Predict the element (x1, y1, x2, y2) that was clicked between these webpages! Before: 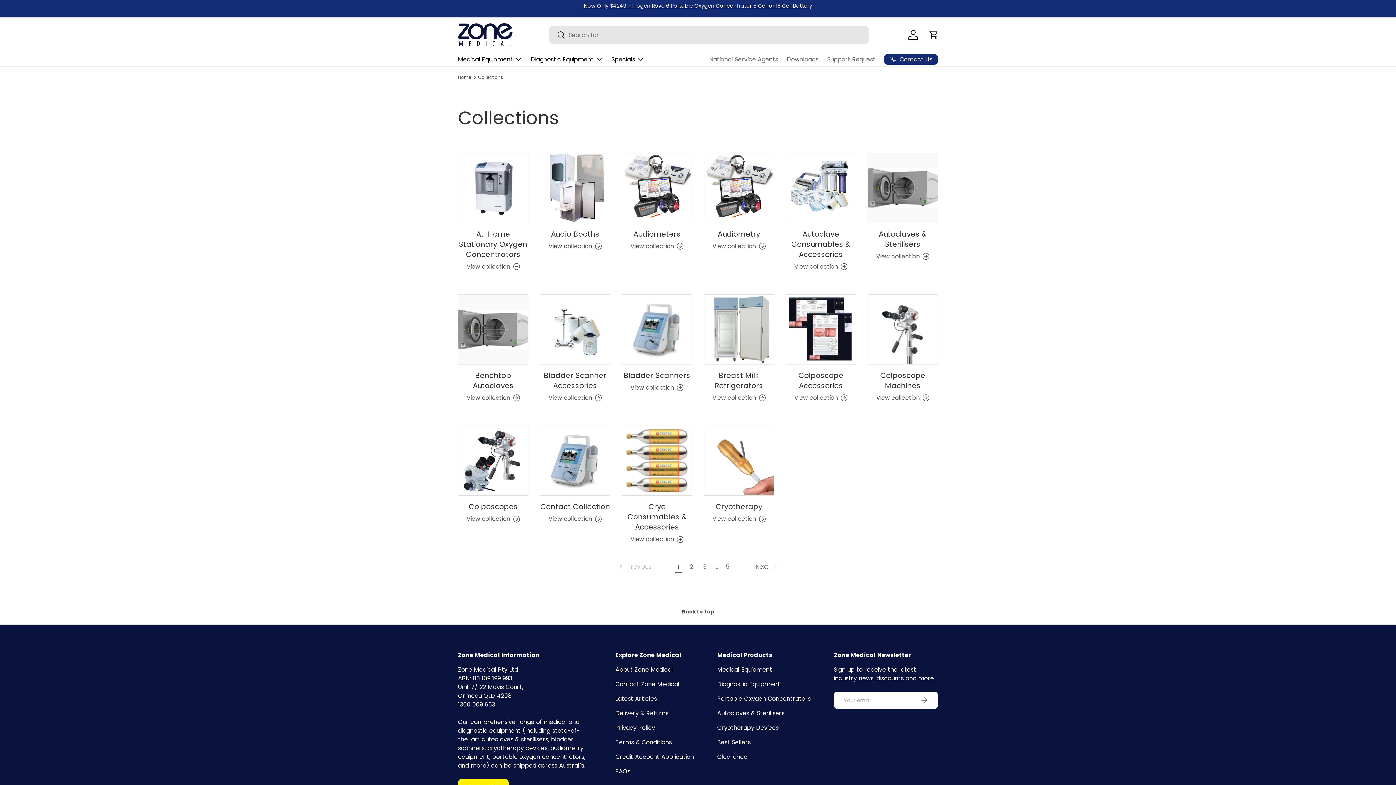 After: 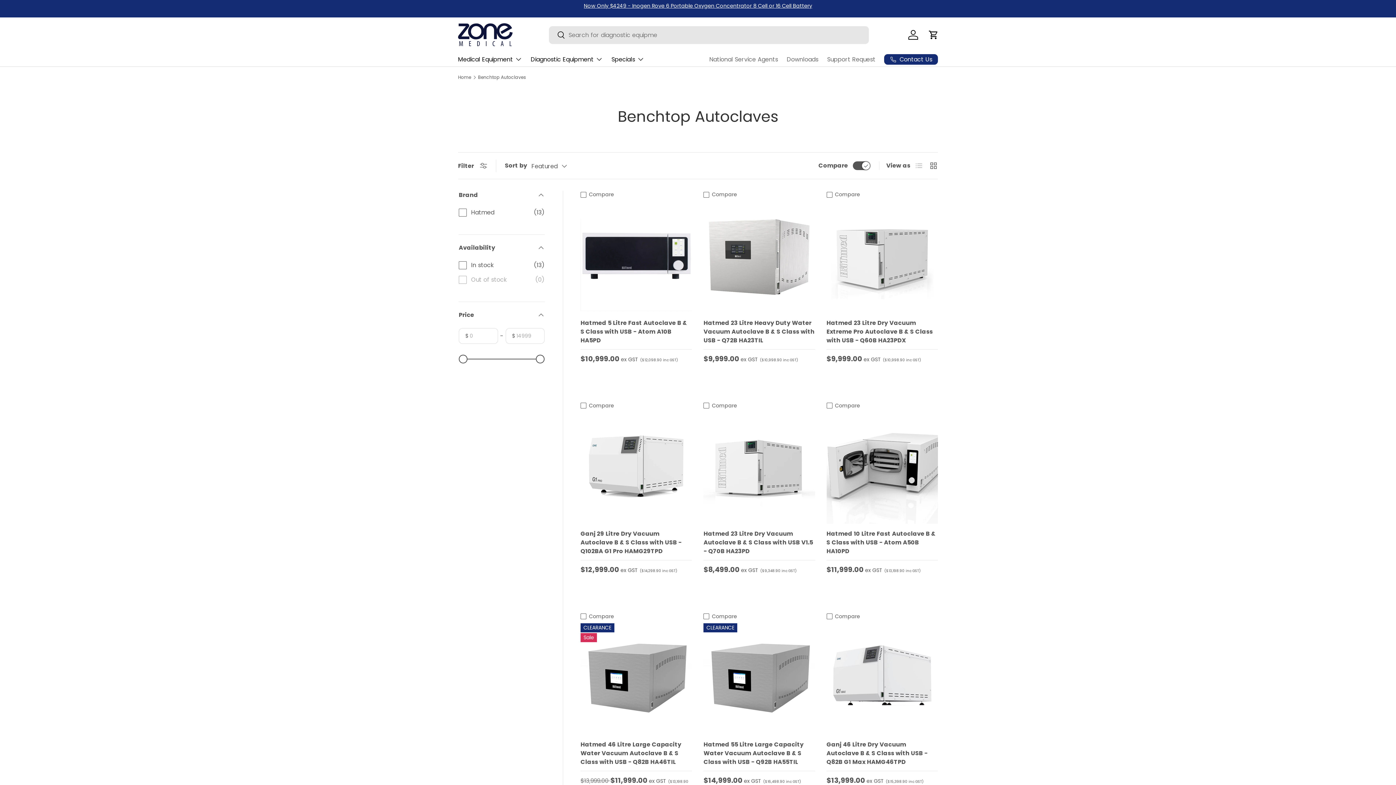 Action: label: Benchtop Autoclaves bbox: (472, 370, 513, 390)